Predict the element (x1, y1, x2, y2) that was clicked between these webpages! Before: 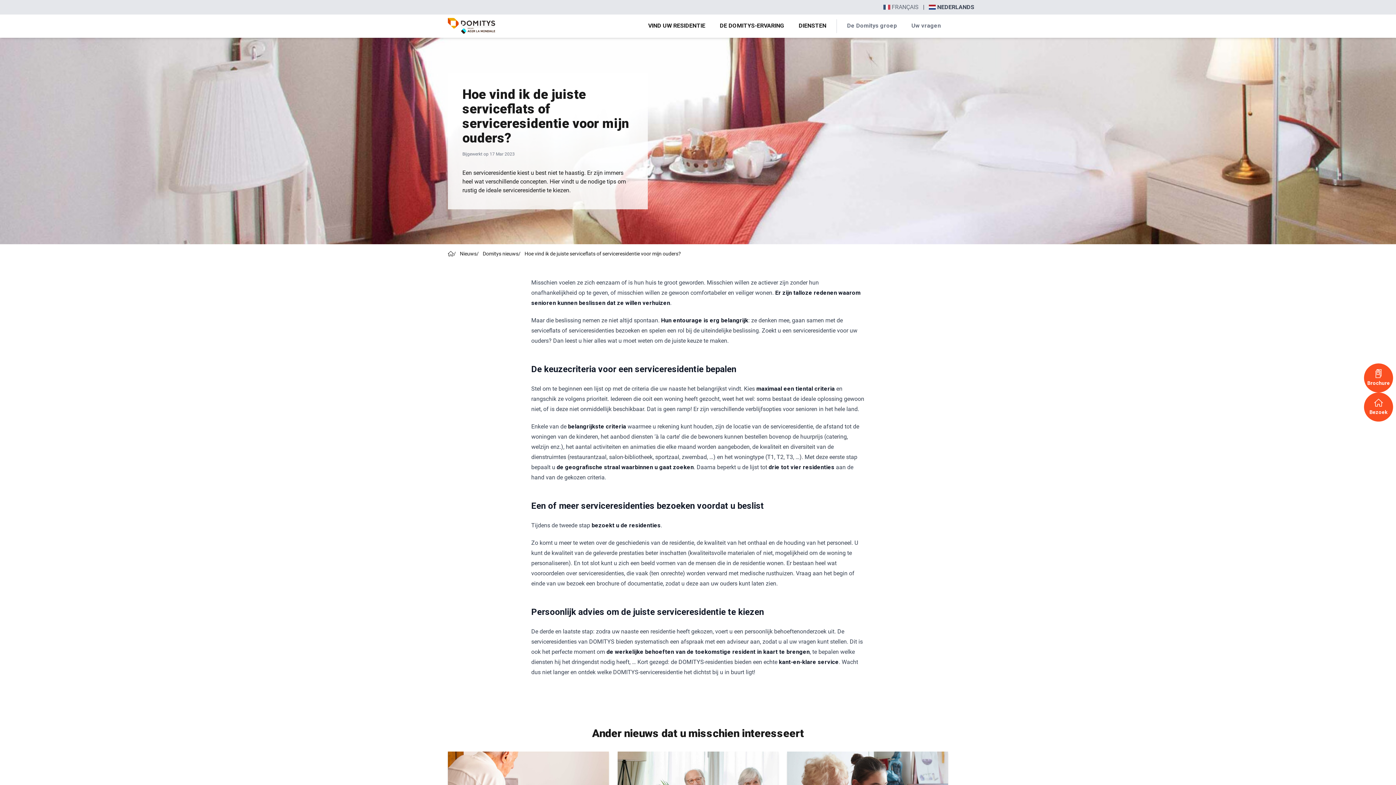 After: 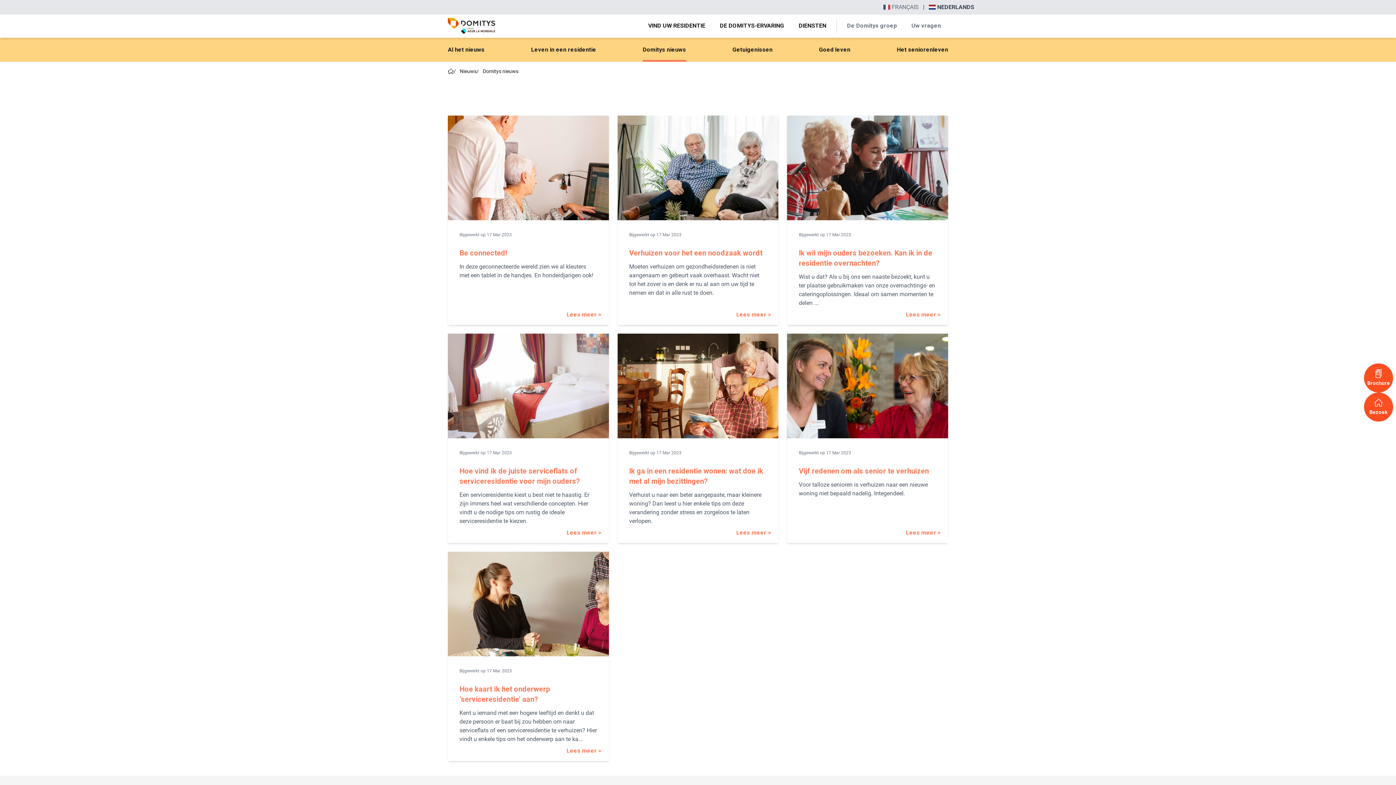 Action: bbox: (482, 250, 518, 256) label: Domitys nieuws